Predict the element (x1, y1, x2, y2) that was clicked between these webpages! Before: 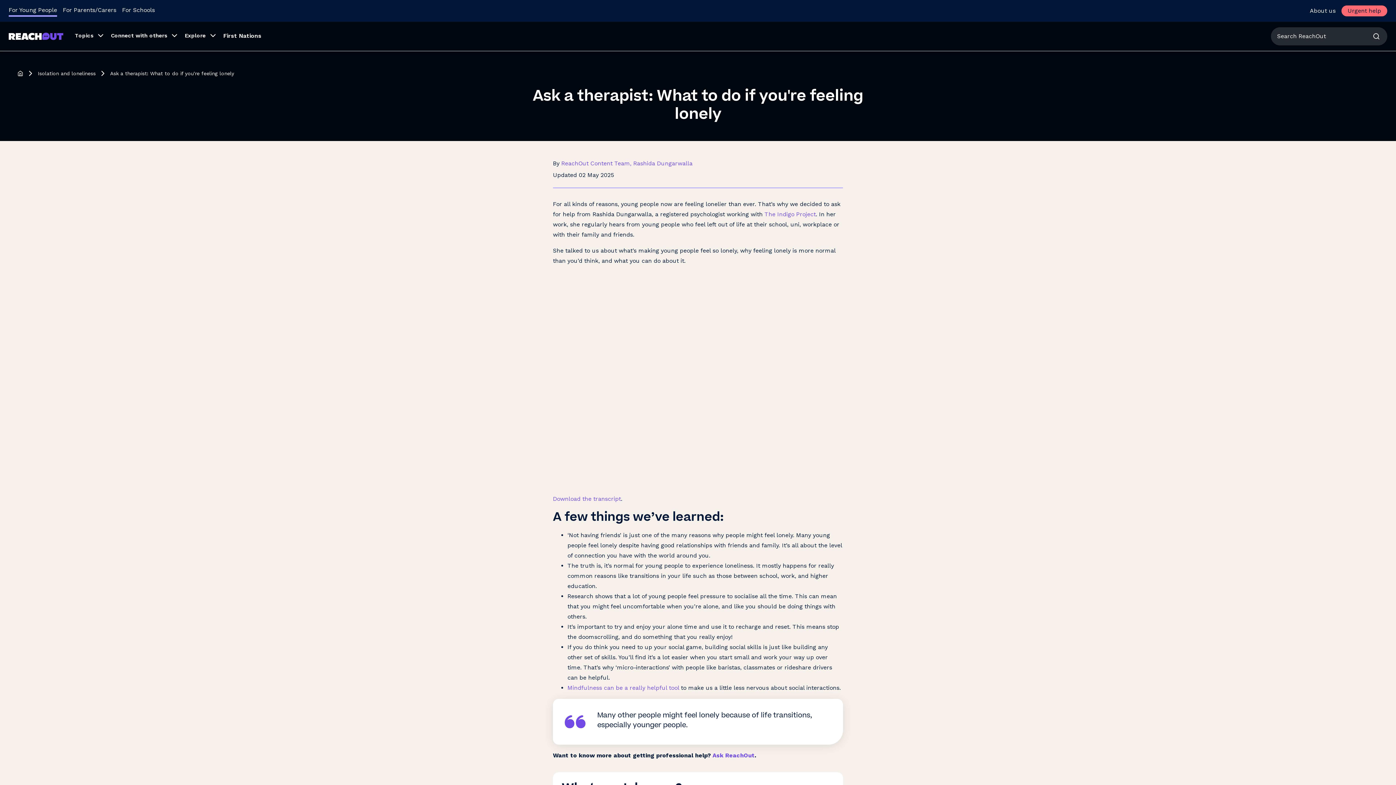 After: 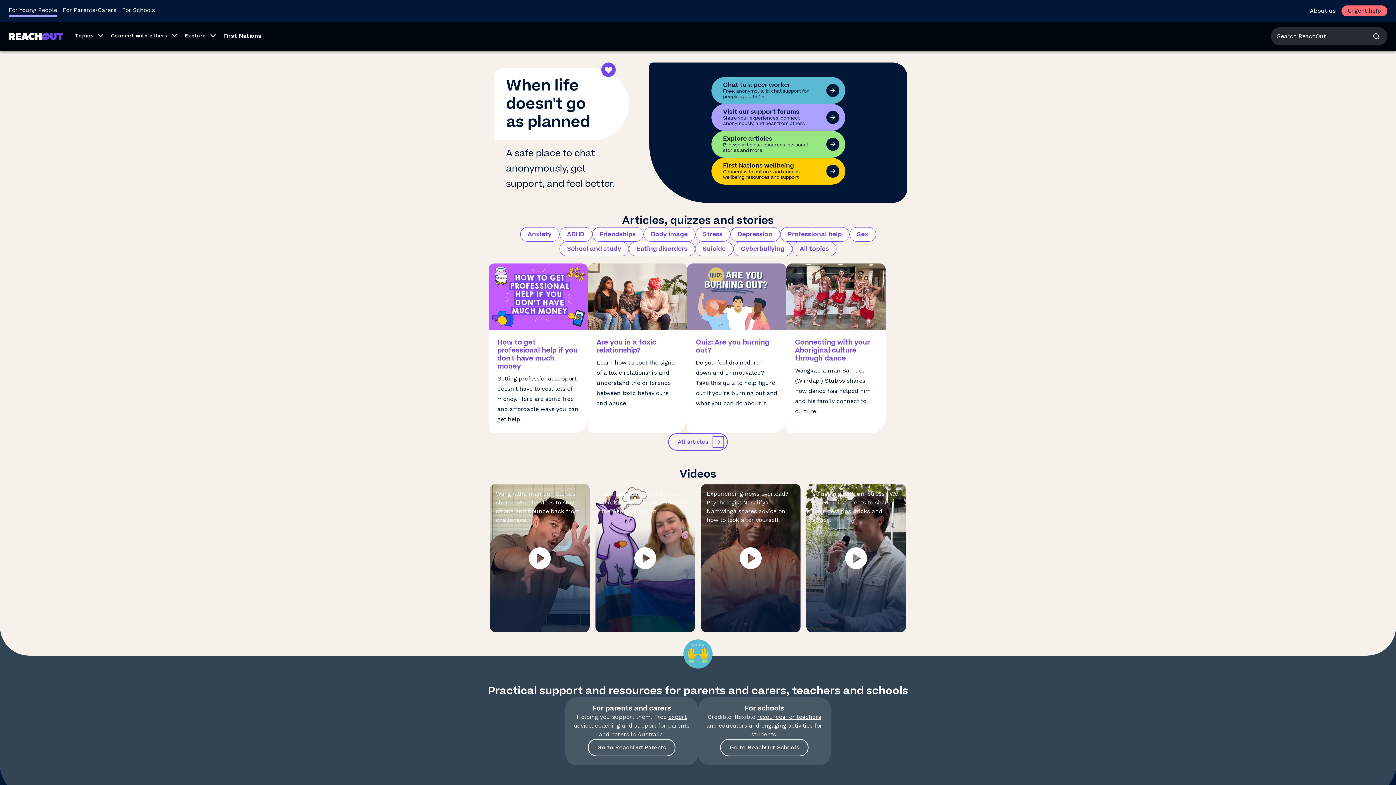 Action: bbox: (8, 5, 57, 15) label: For Young People